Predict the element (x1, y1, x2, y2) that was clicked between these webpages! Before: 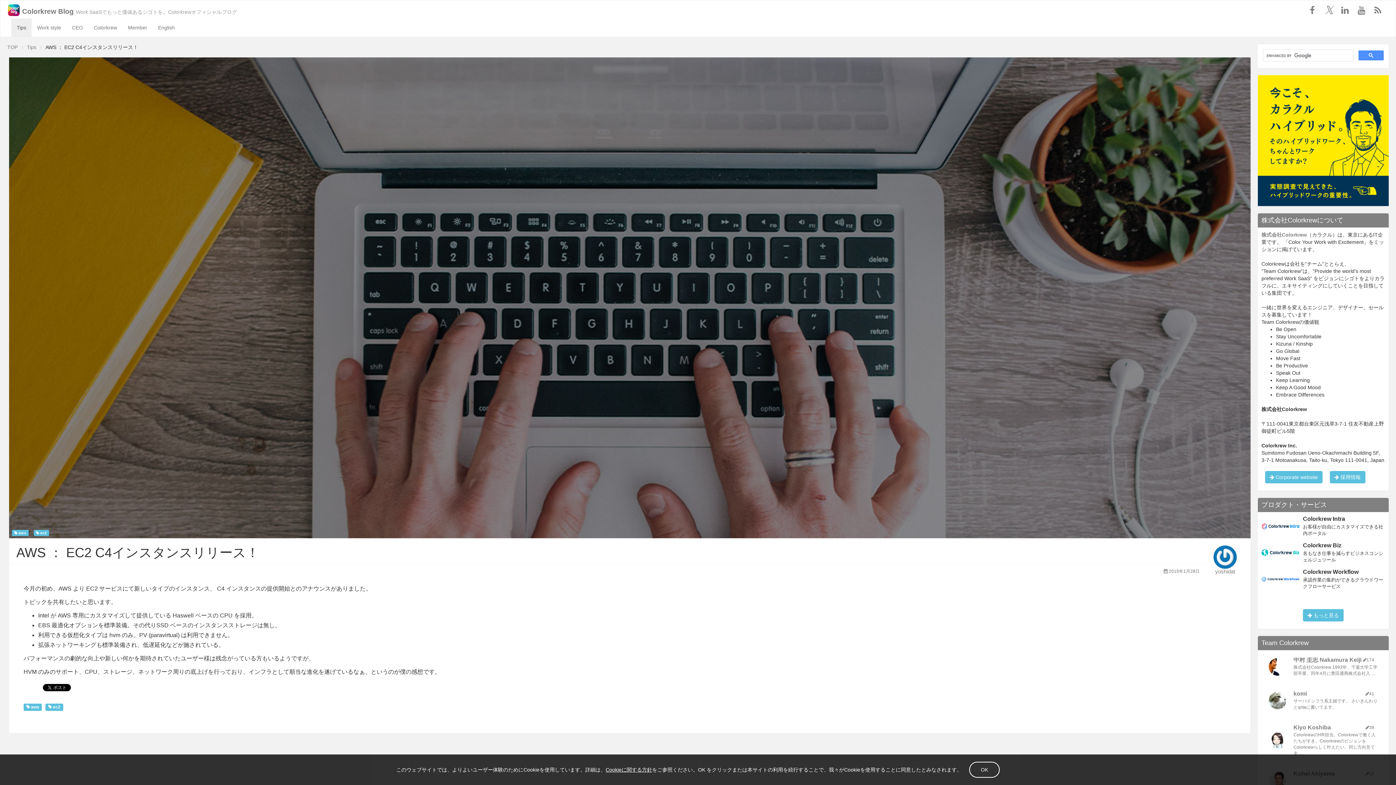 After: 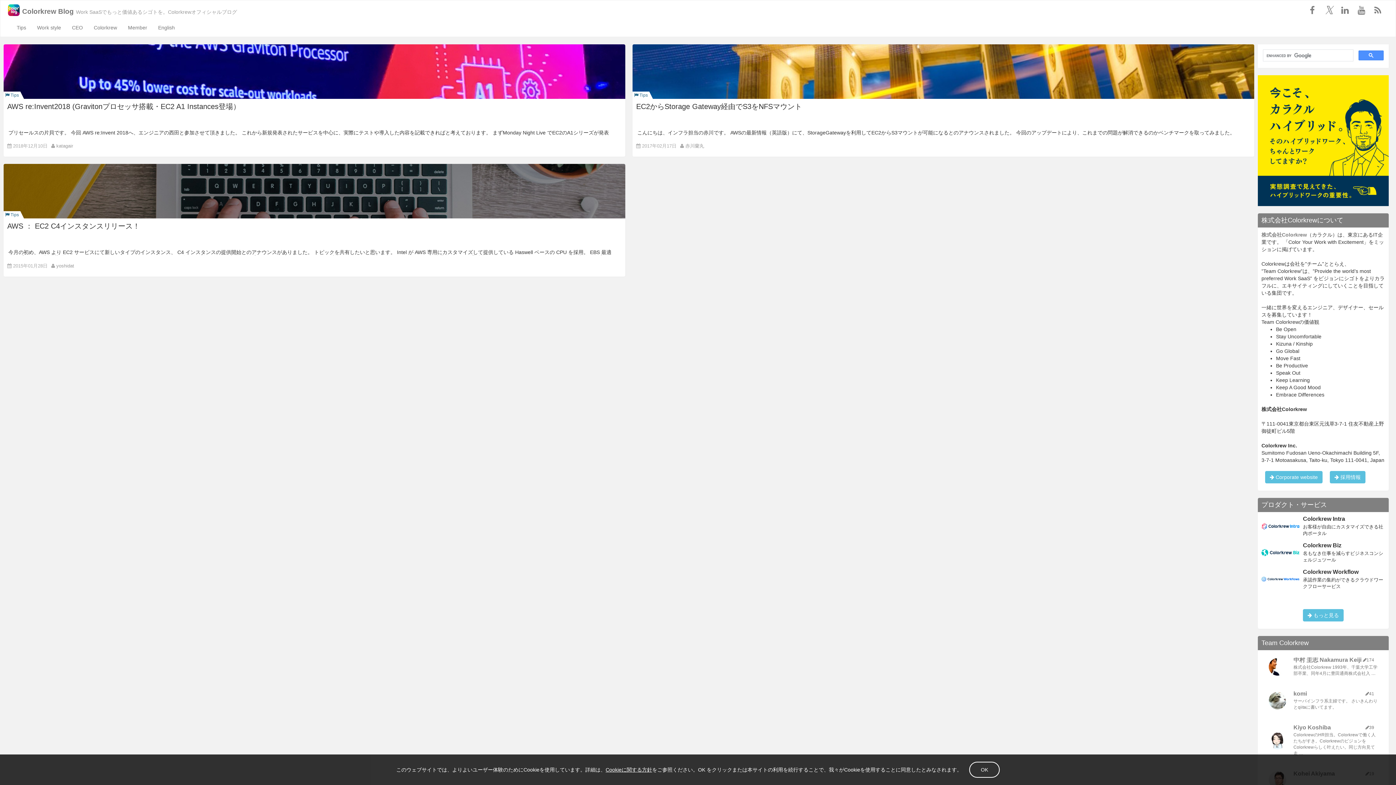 Action: label:  ec2 bbox: (33, 529, 49, 535)